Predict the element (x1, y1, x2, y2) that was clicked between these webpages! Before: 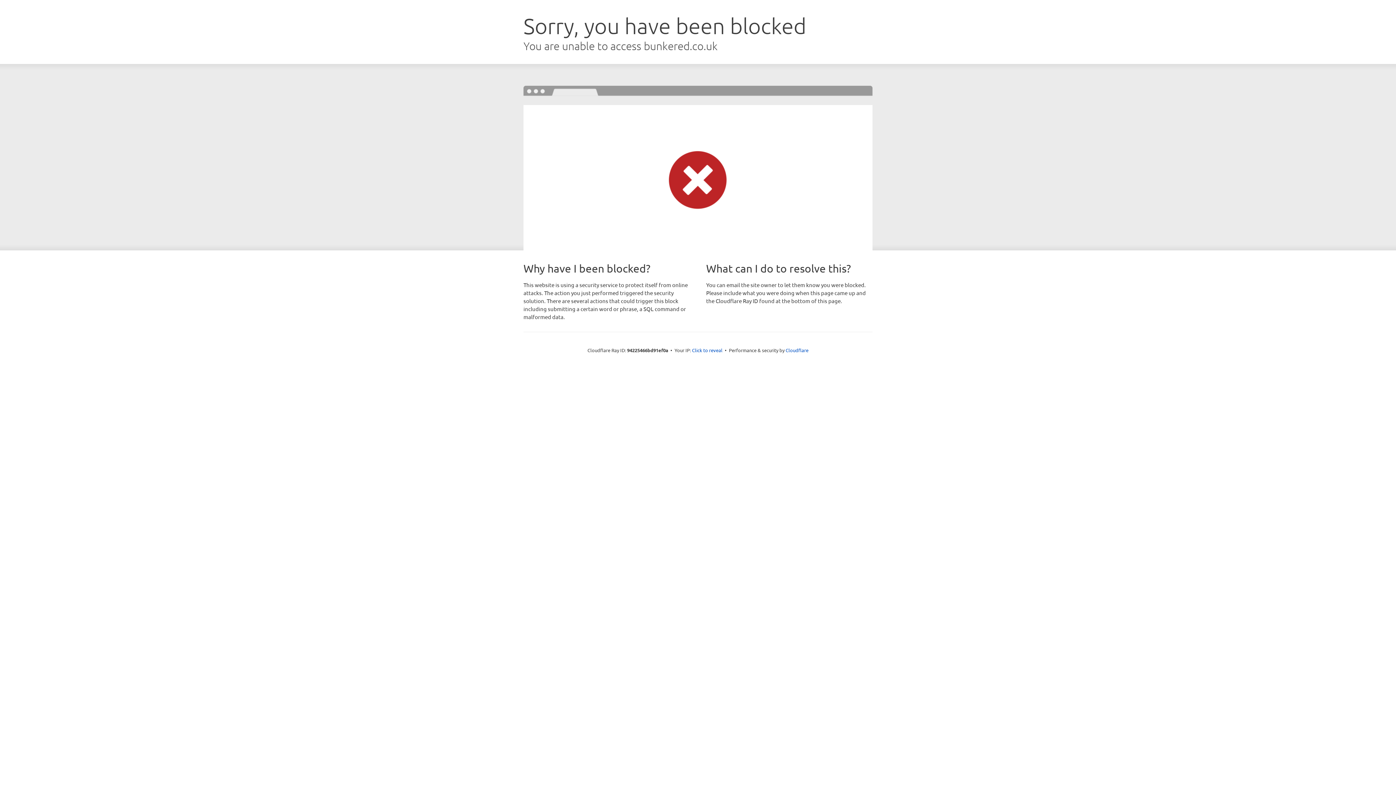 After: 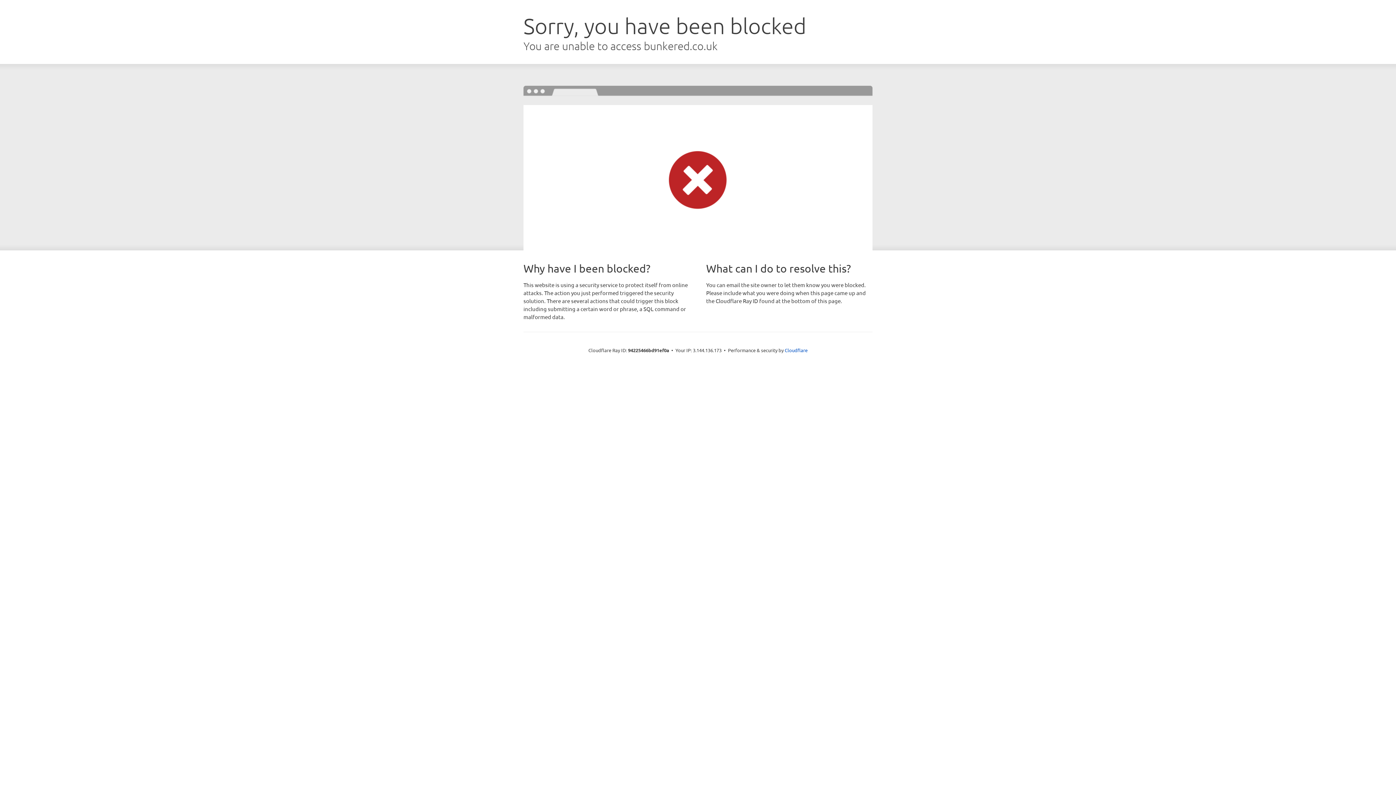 Action: label: Click to reveal bbox: (692, 346, 722, 353)